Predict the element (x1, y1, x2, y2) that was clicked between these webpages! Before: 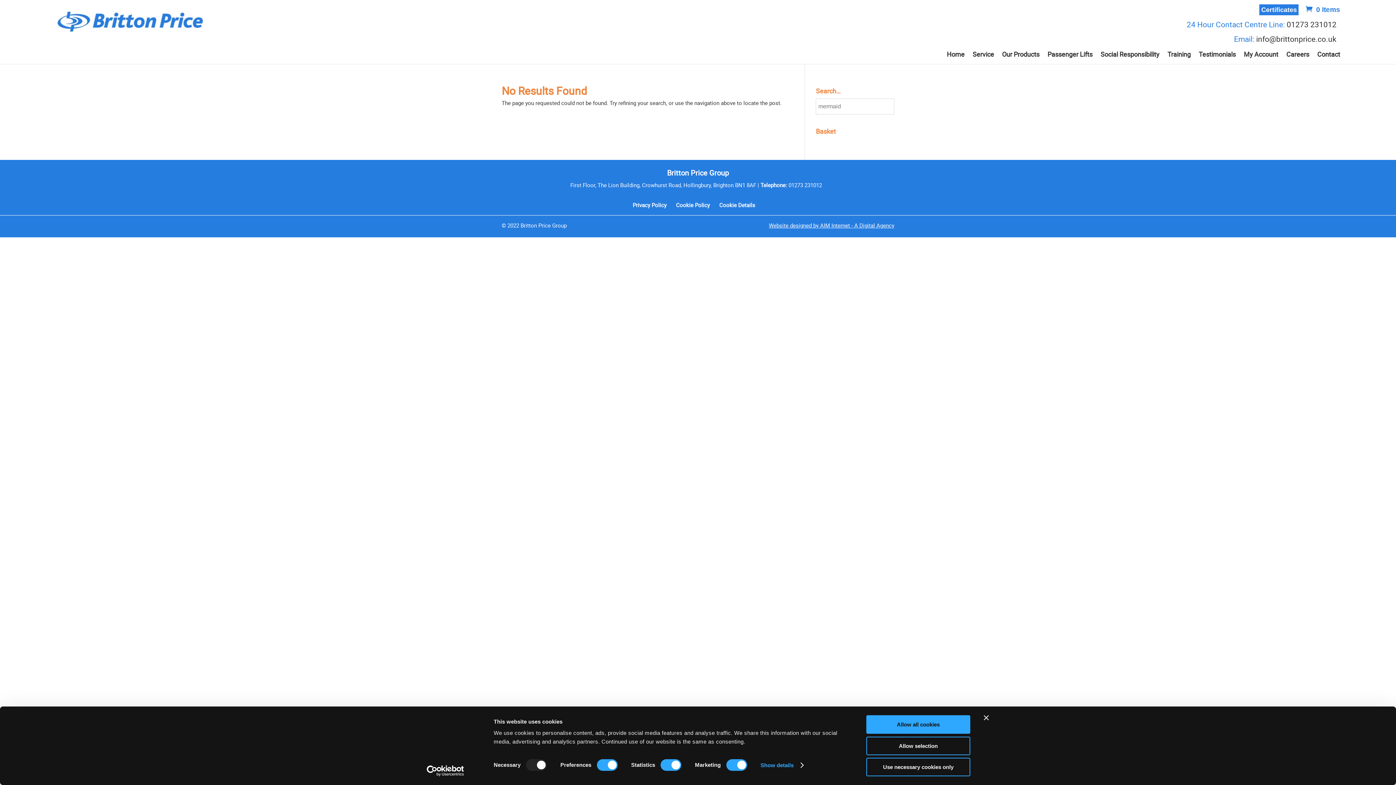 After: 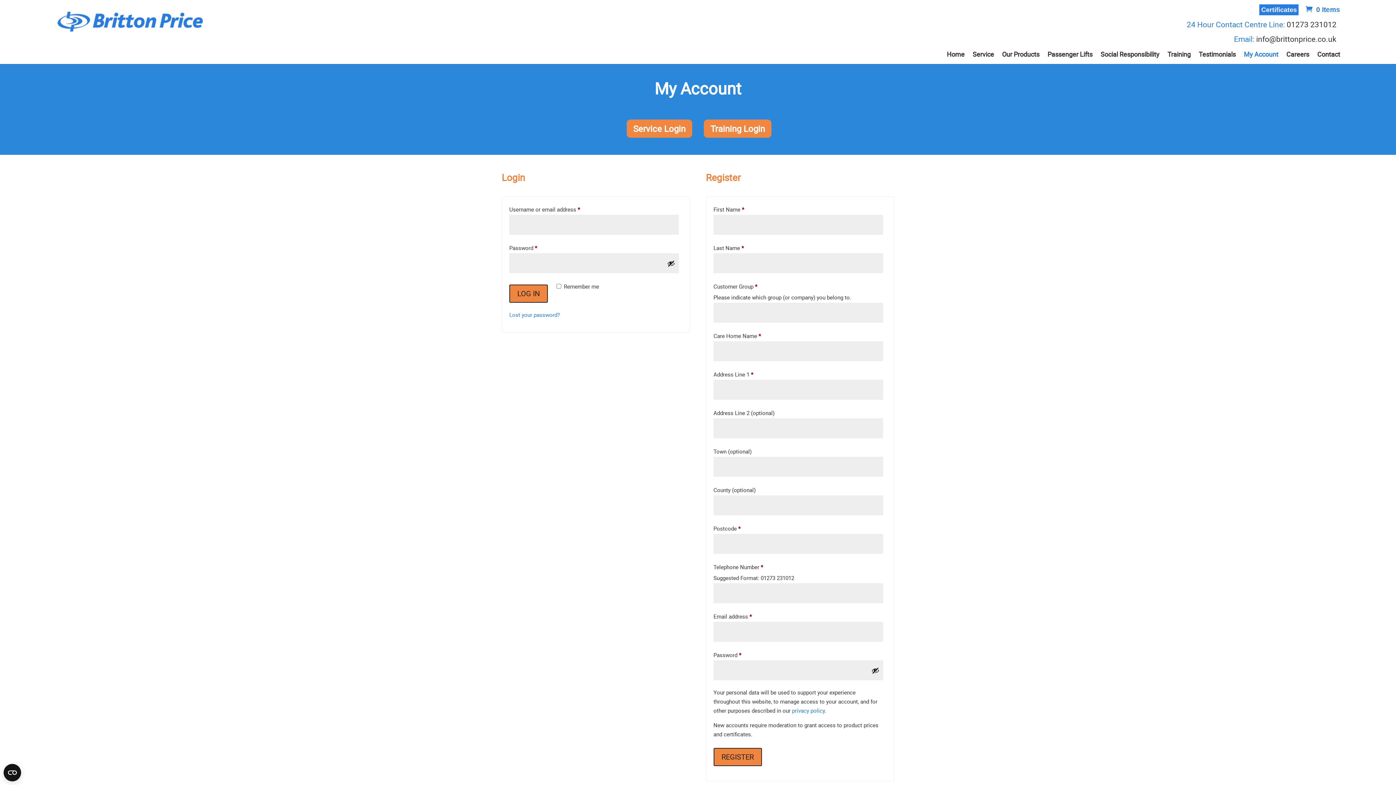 Action: bbox: (1244, 60, 1278, 74) label: My Account